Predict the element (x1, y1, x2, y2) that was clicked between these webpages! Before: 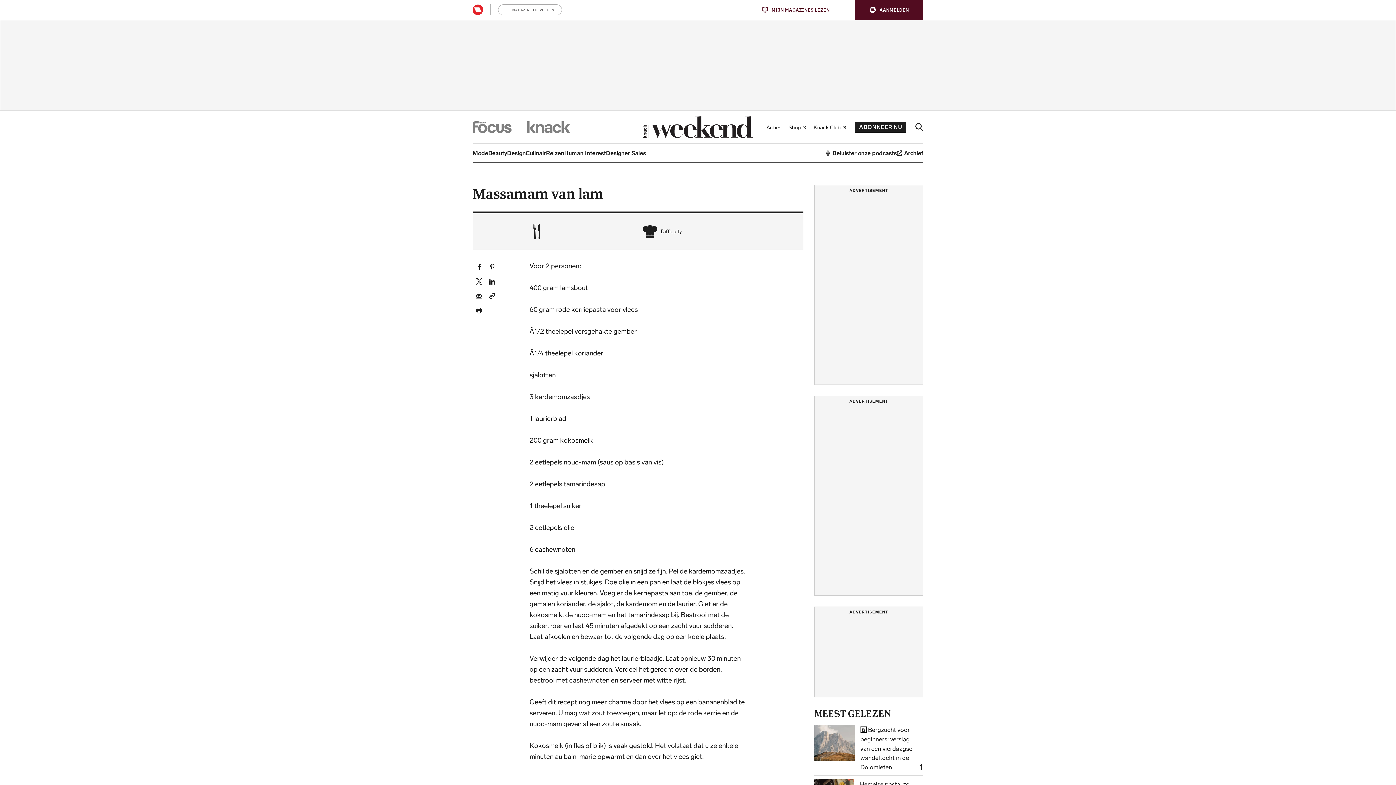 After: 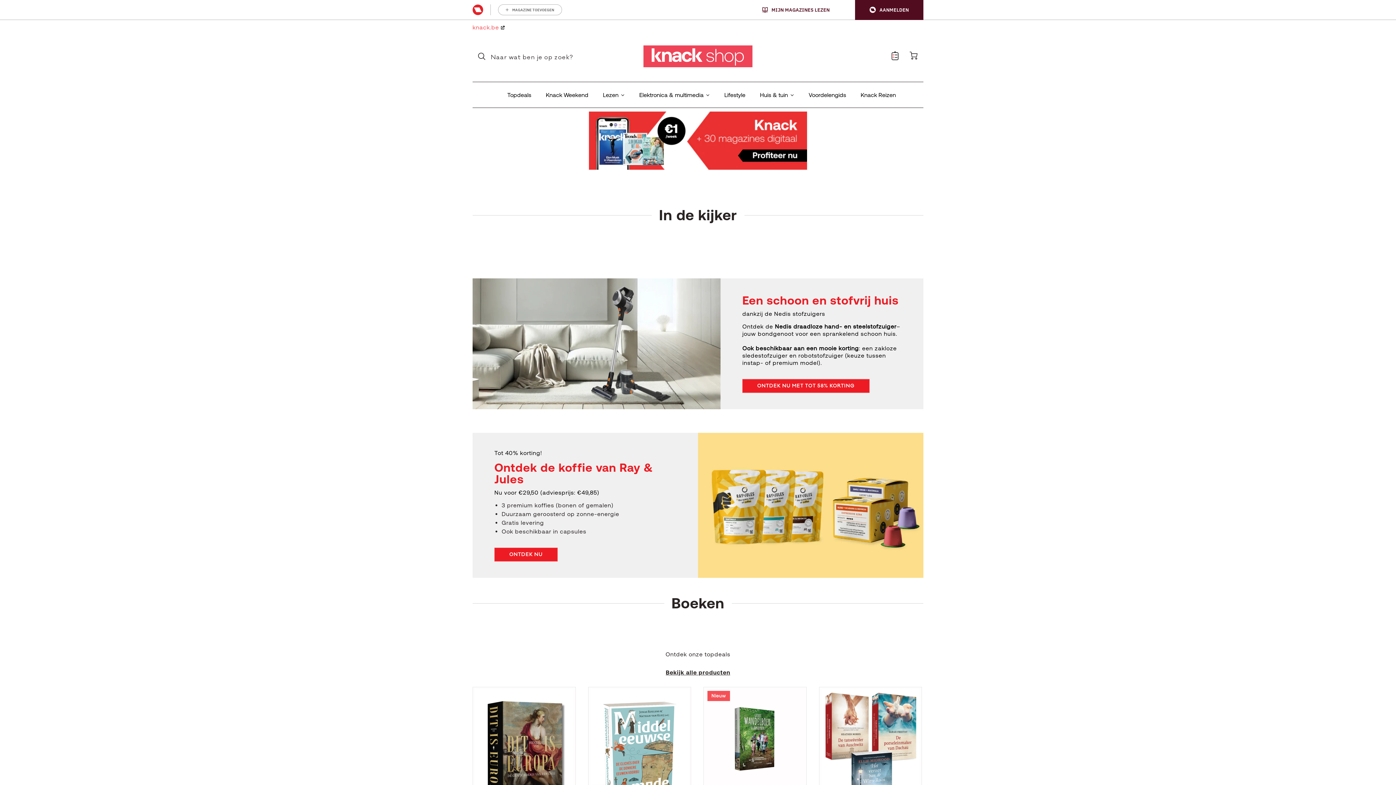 Action: label: Shop bbox: (785, 121, 810, 132)